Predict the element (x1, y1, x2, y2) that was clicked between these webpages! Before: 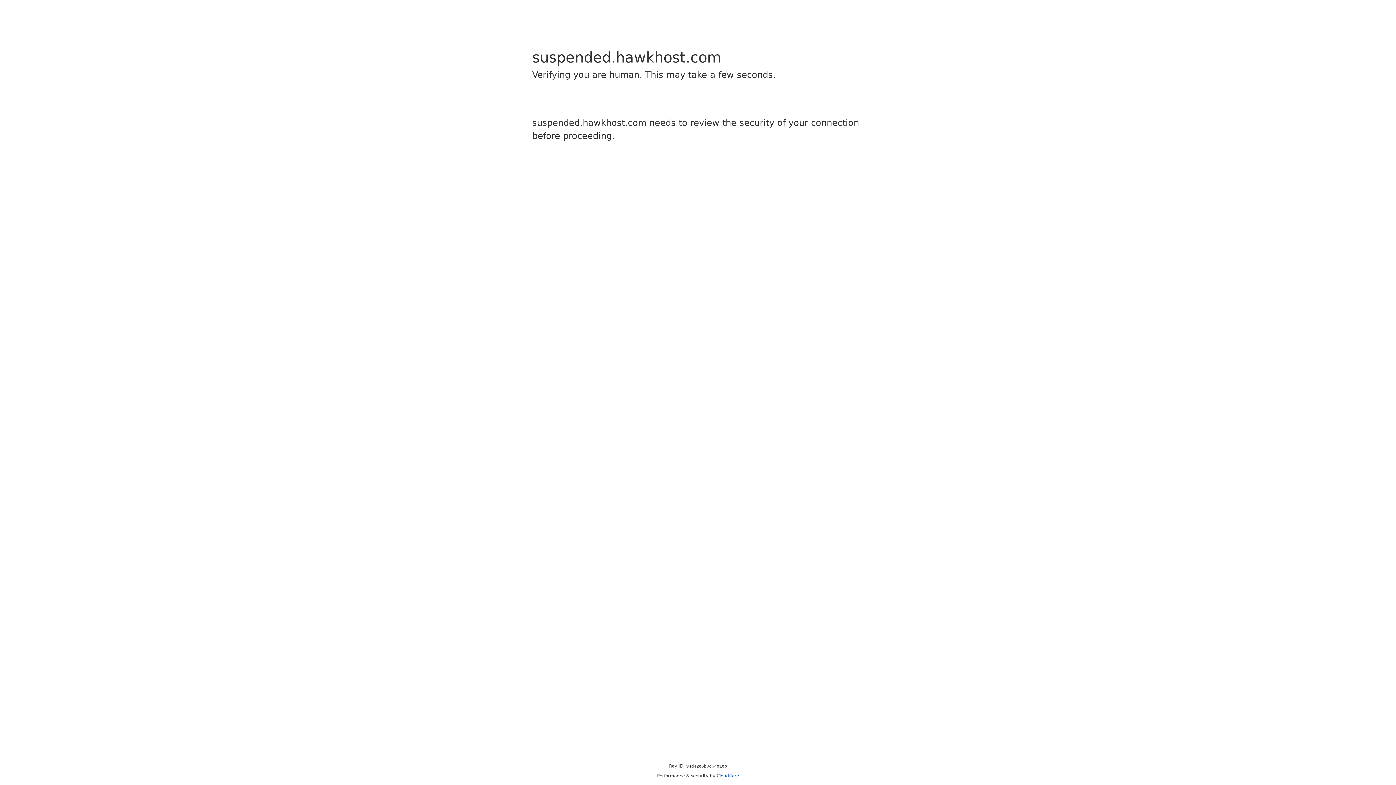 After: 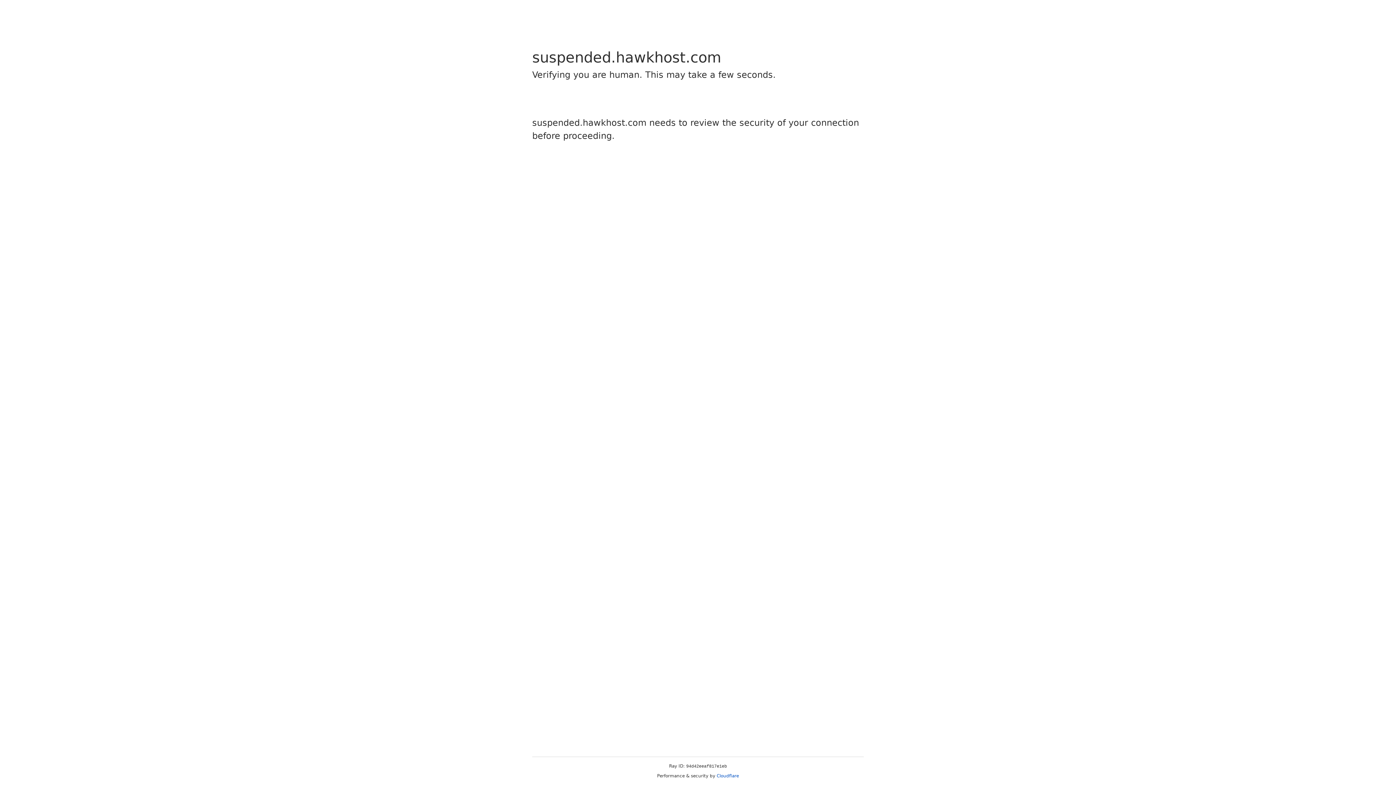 Action: label: Cloudflare bbox: (716, 773, 739, 778)